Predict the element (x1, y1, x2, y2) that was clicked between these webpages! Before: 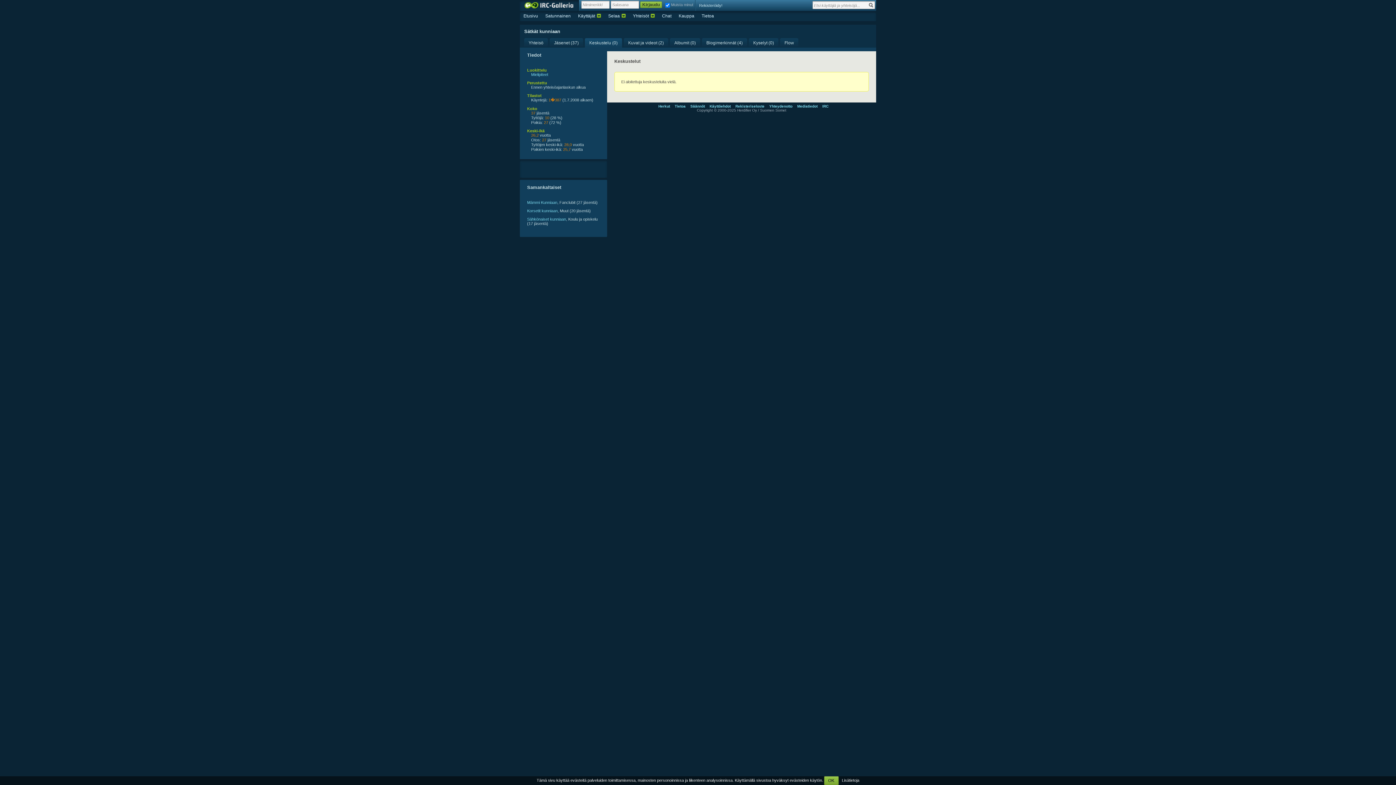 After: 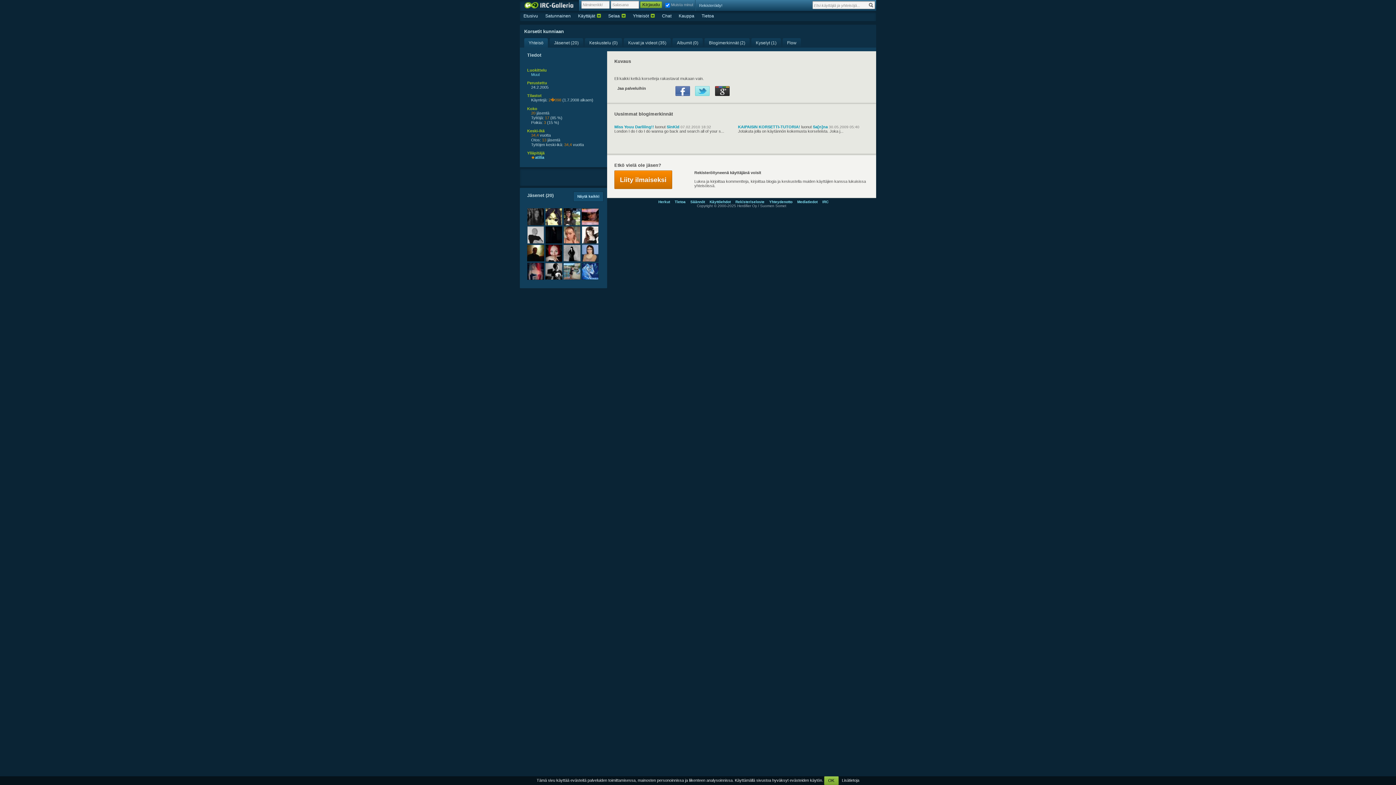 Action: bbox: (527, 208, 557, 213) label: Korsetit kunniaan